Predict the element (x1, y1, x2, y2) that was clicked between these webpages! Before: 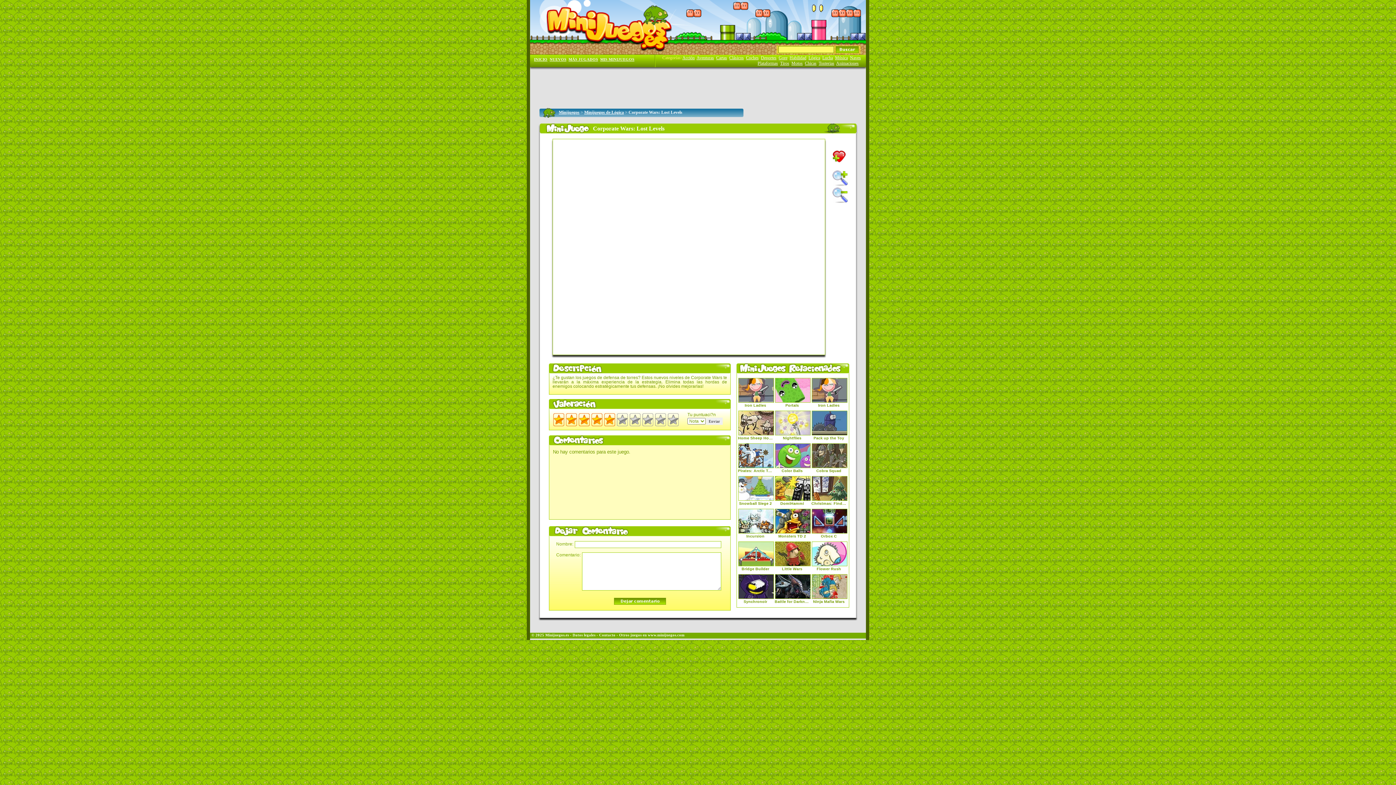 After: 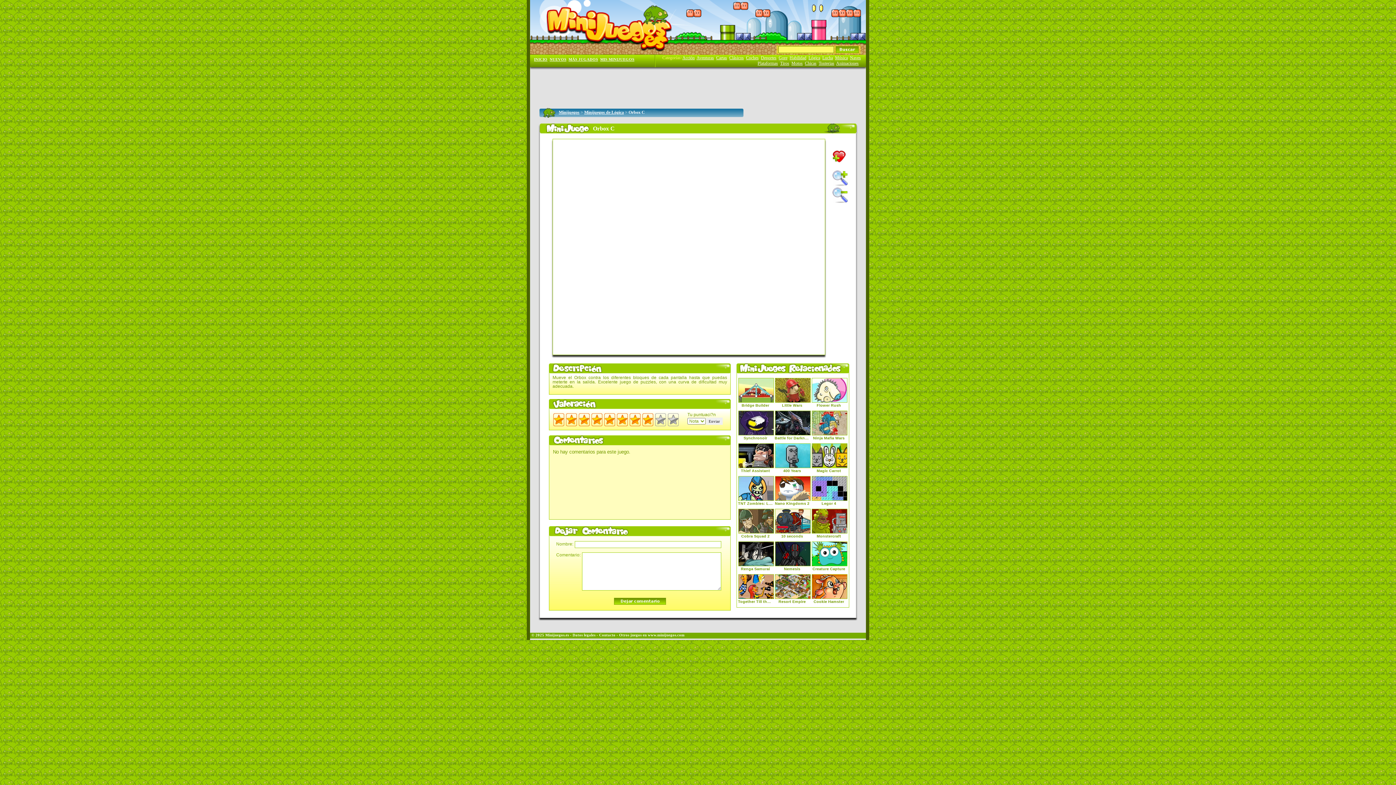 Action: bbox: (811, 534, 846, 539) label: Orbox C